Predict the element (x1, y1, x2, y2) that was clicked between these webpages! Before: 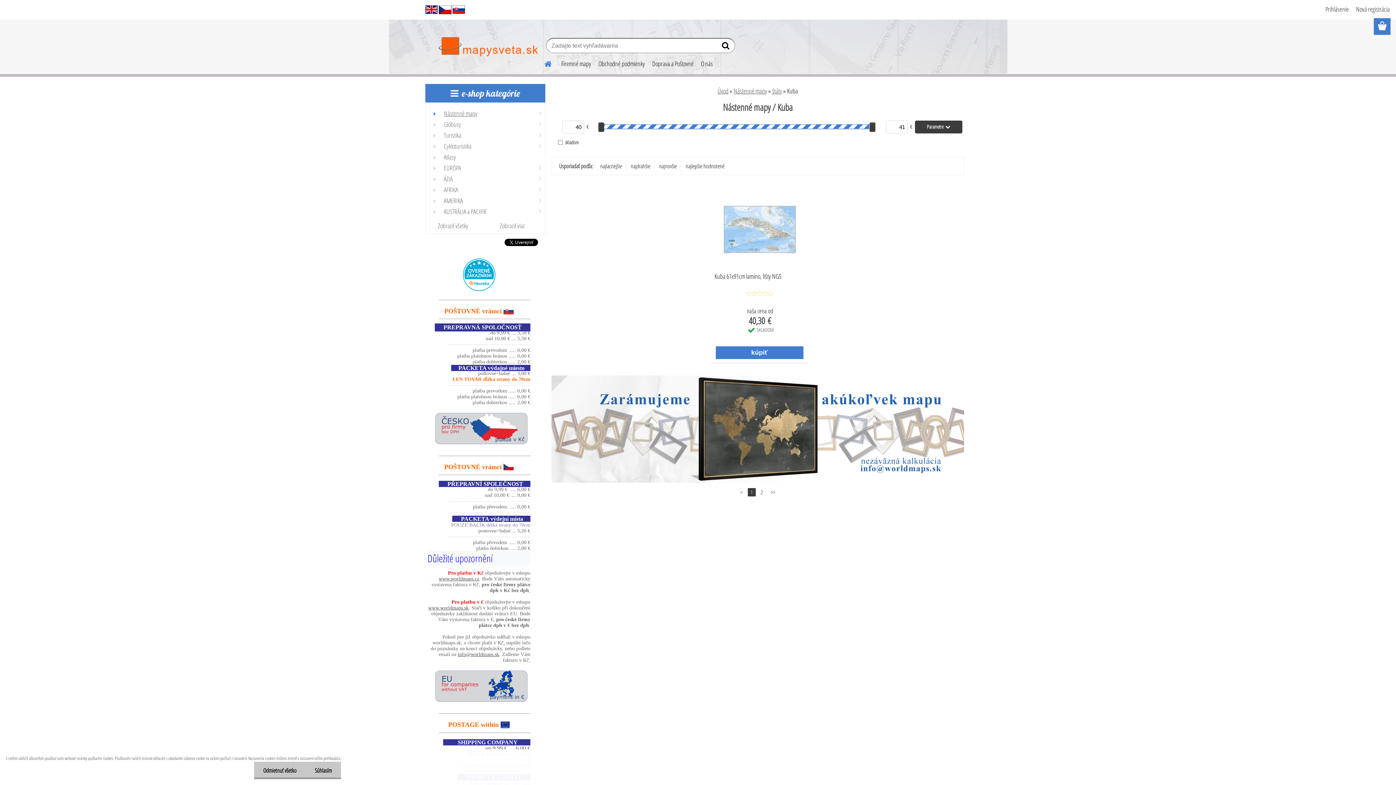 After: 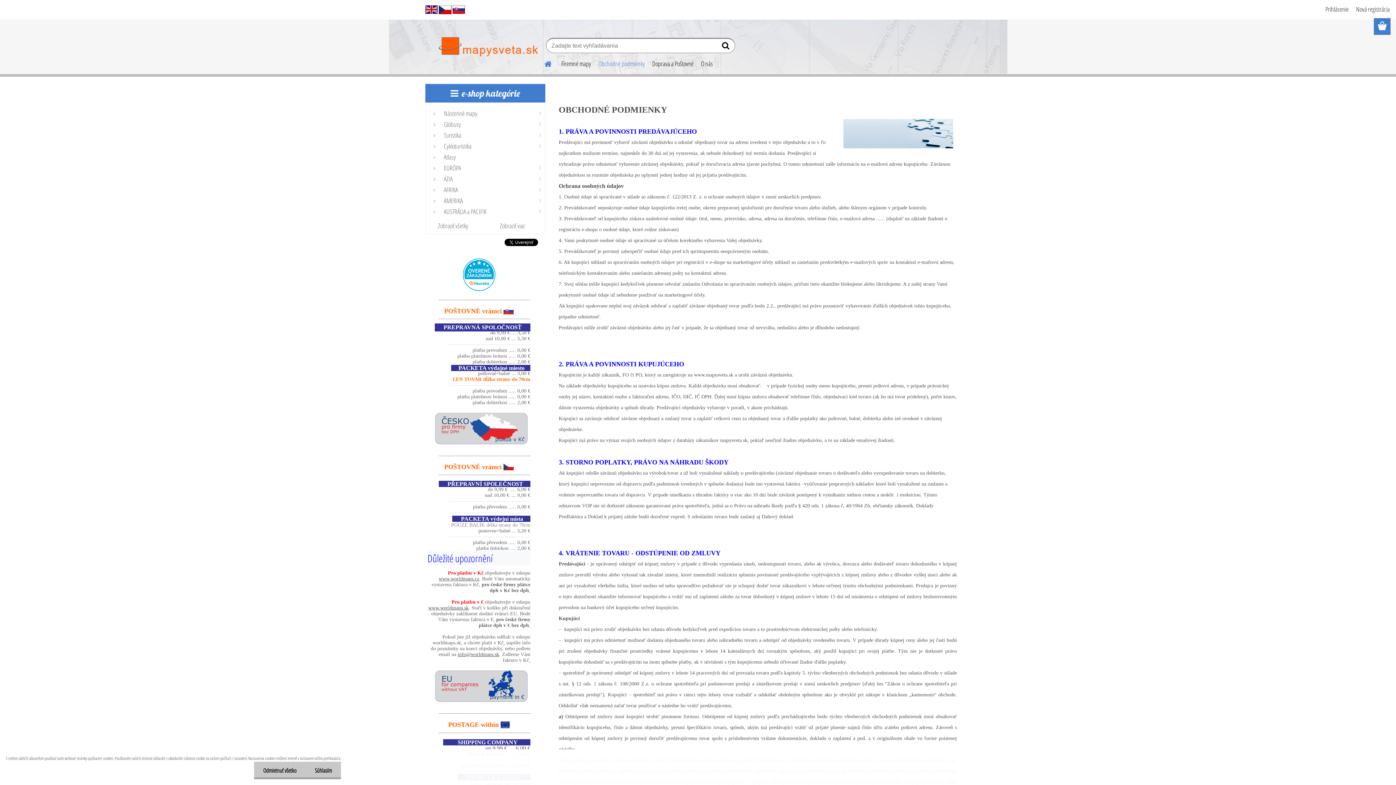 Action: label: Obchodné podmienky bbox: (594, 54, 648, 72)